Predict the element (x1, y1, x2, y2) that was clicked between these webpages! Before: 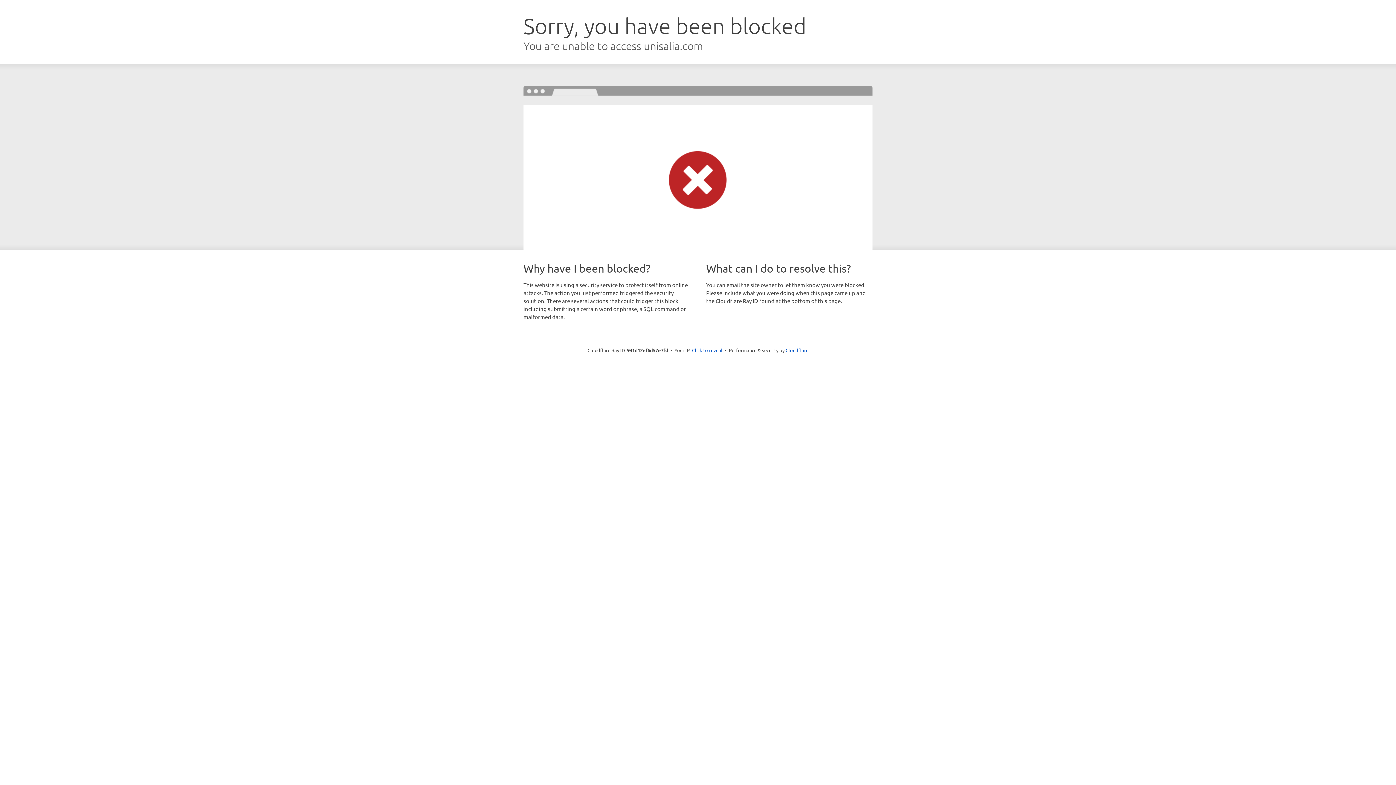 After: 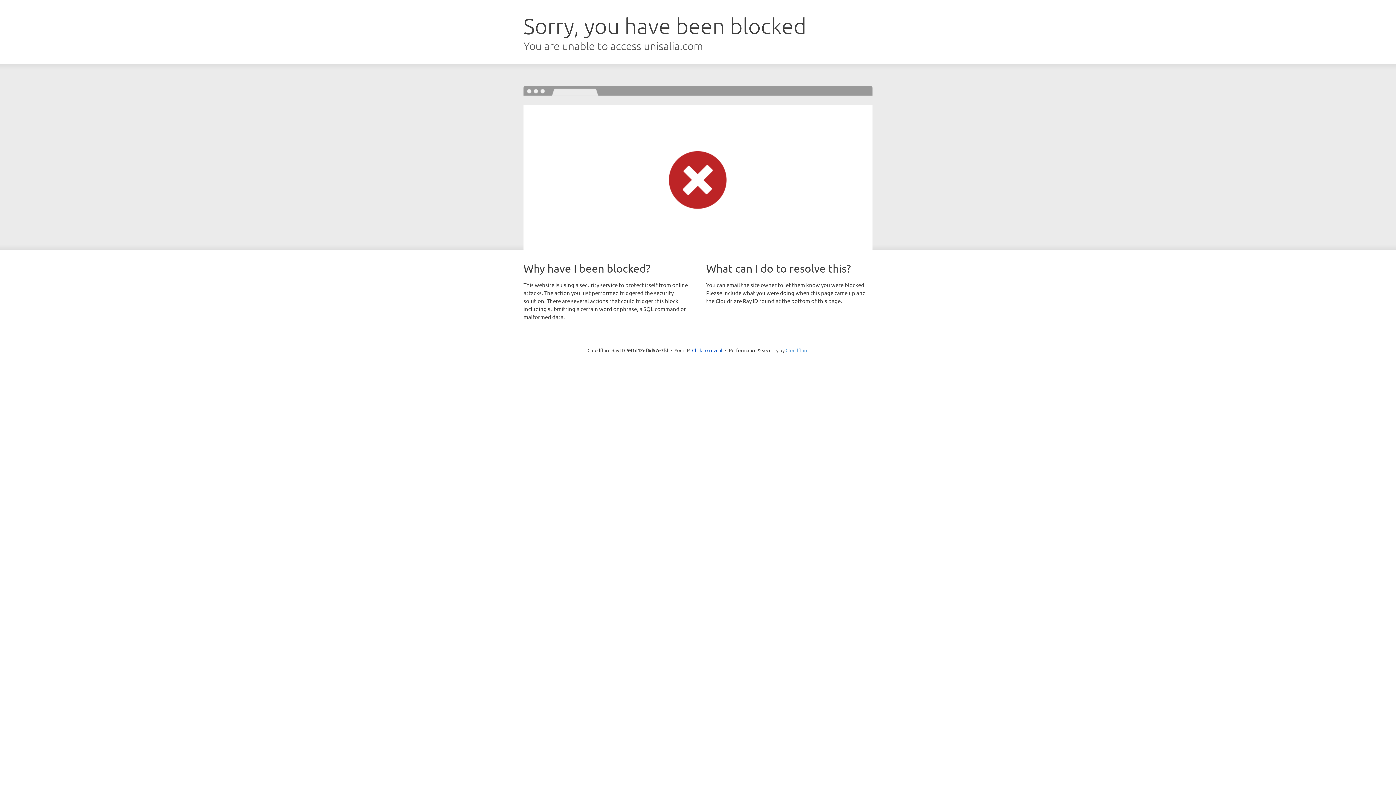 Action: bbox: (785, 347, 808, 353) label: Cloudflare